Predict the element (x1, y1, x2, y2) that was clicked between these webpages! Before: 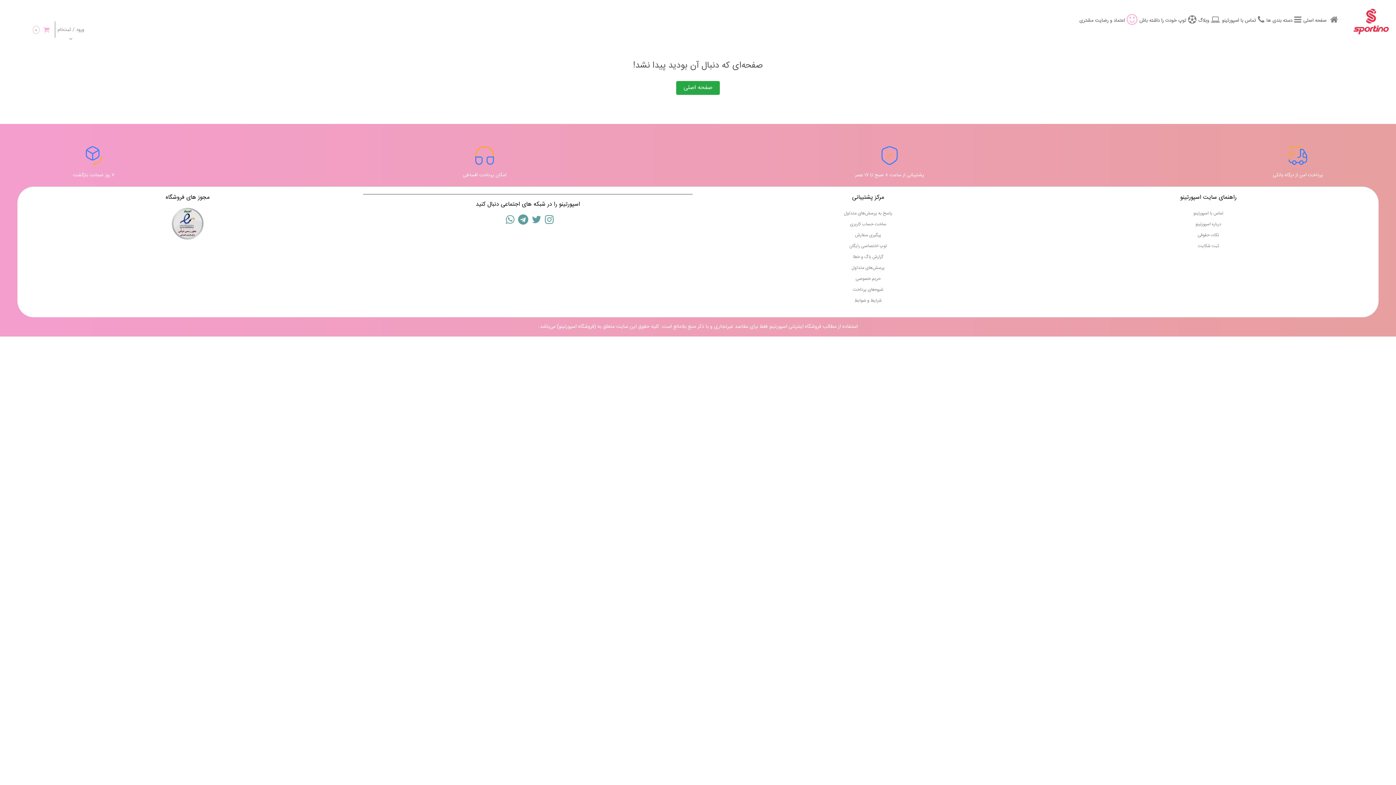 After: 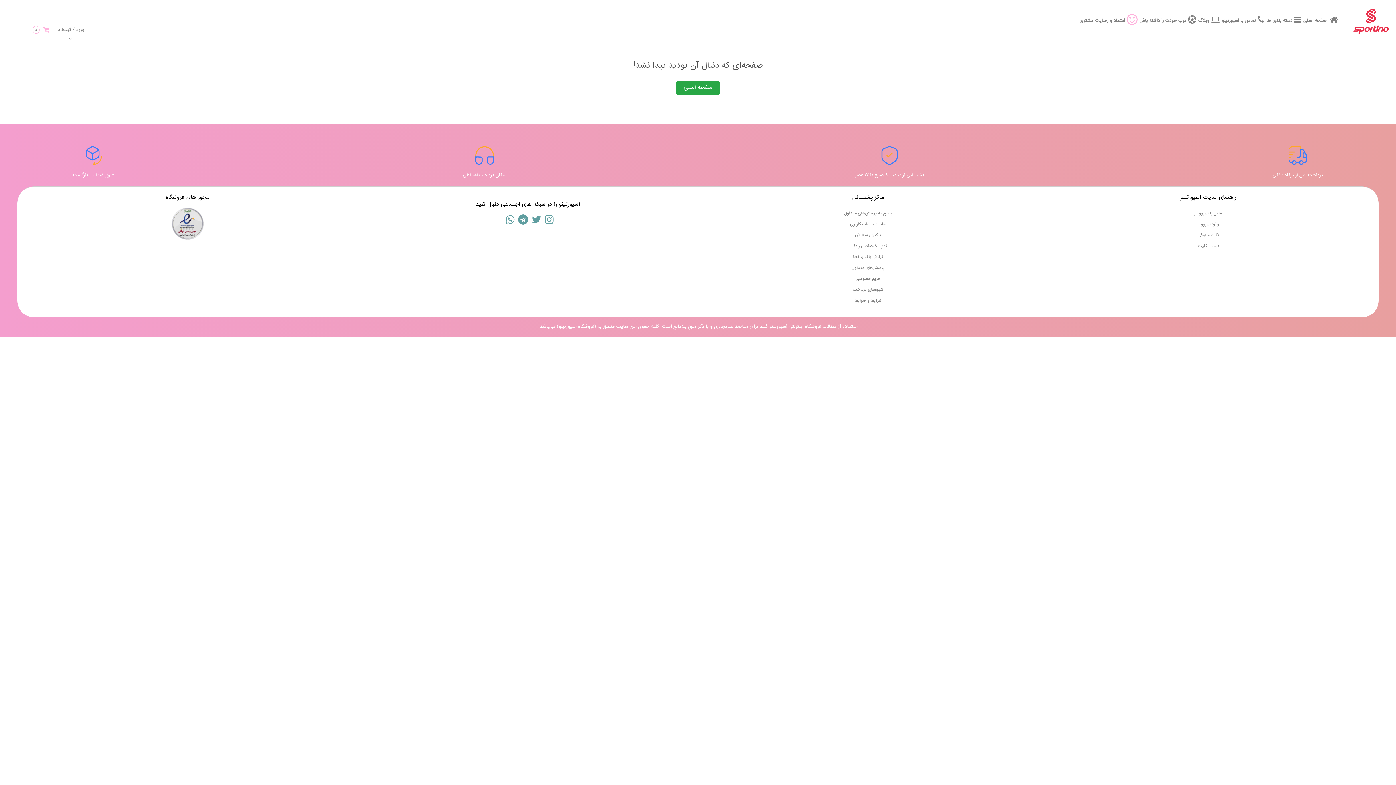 Action: label: ۷ روز ضمانت بازگشت bbox: (73, 142, 114, 186)